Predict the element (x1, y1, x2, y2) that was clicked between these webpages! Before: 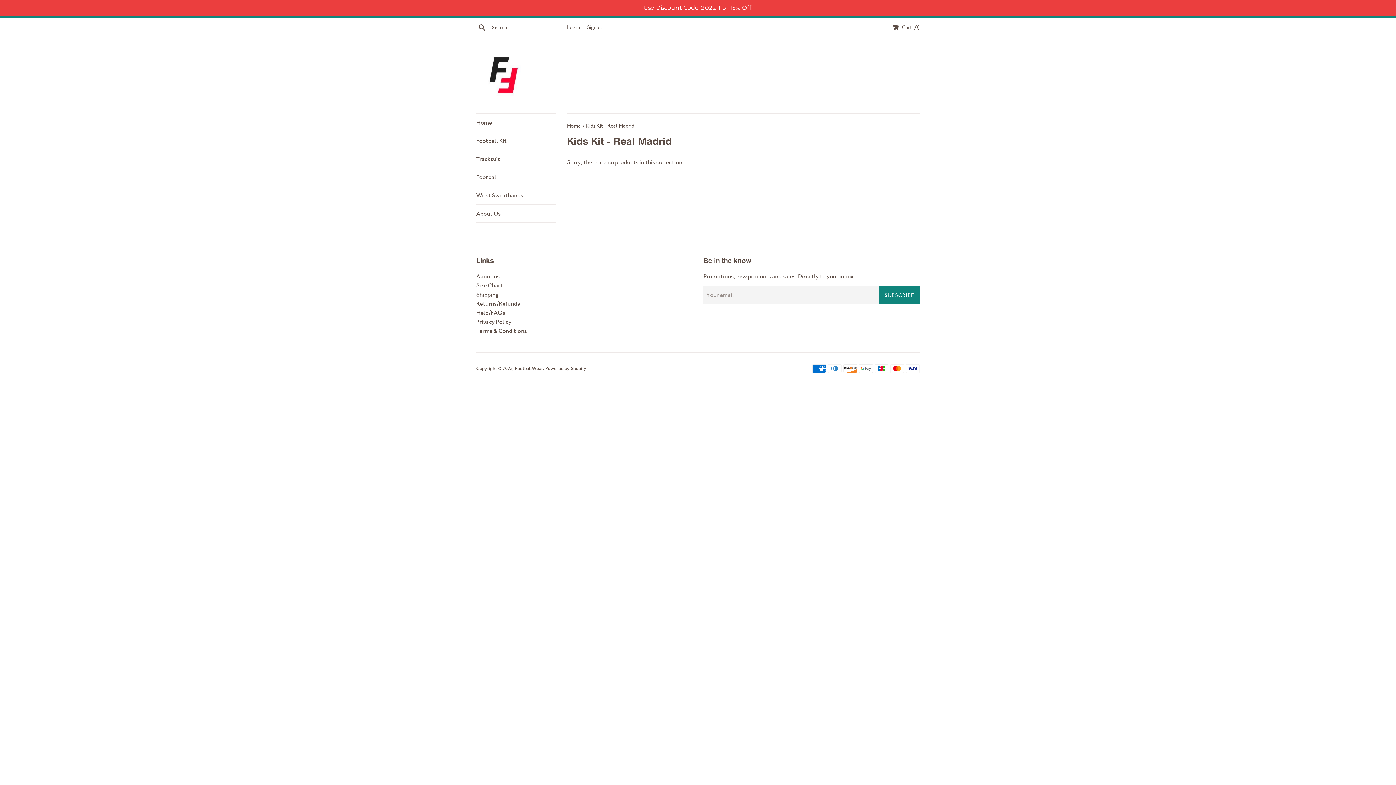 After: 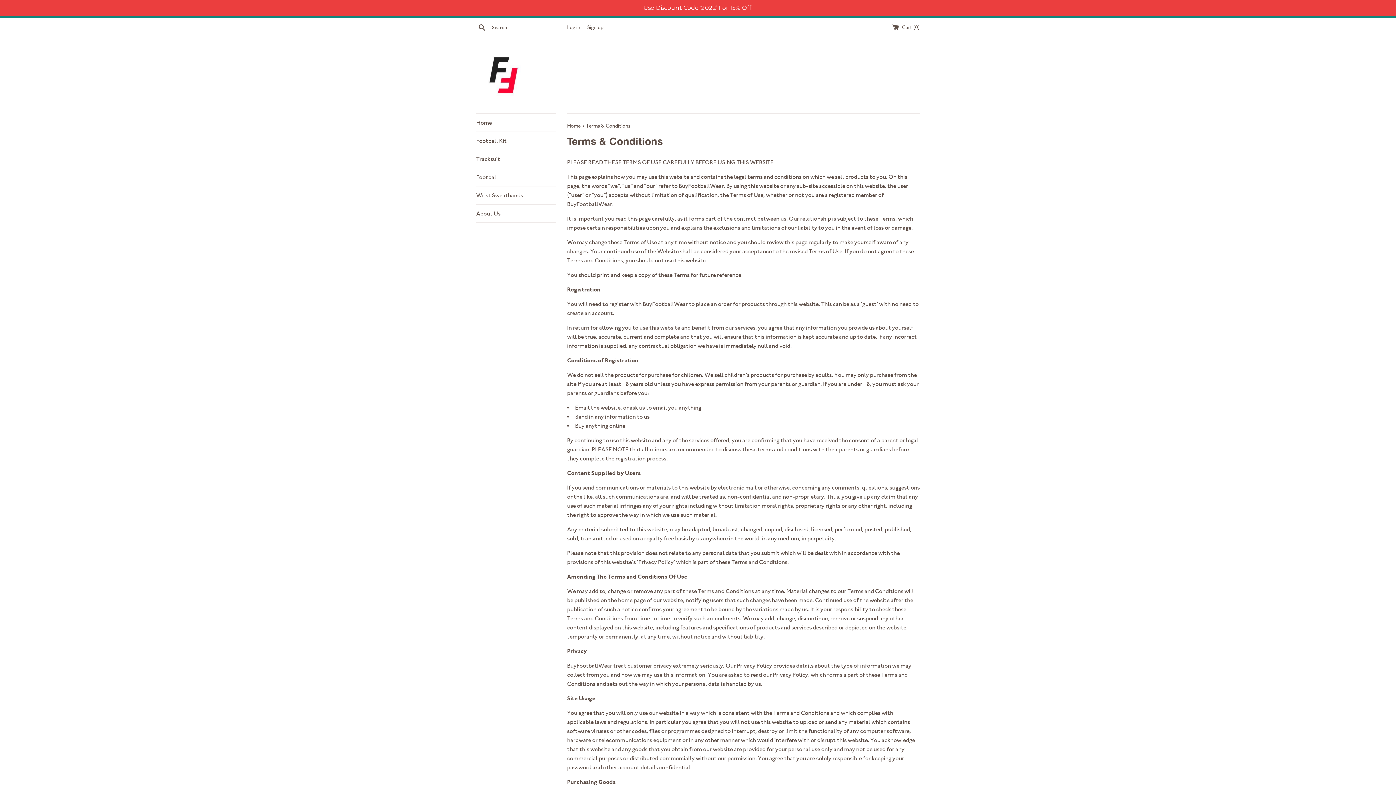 Action: label: Terms & Conditions bbox: (476, 327, 526, 334)